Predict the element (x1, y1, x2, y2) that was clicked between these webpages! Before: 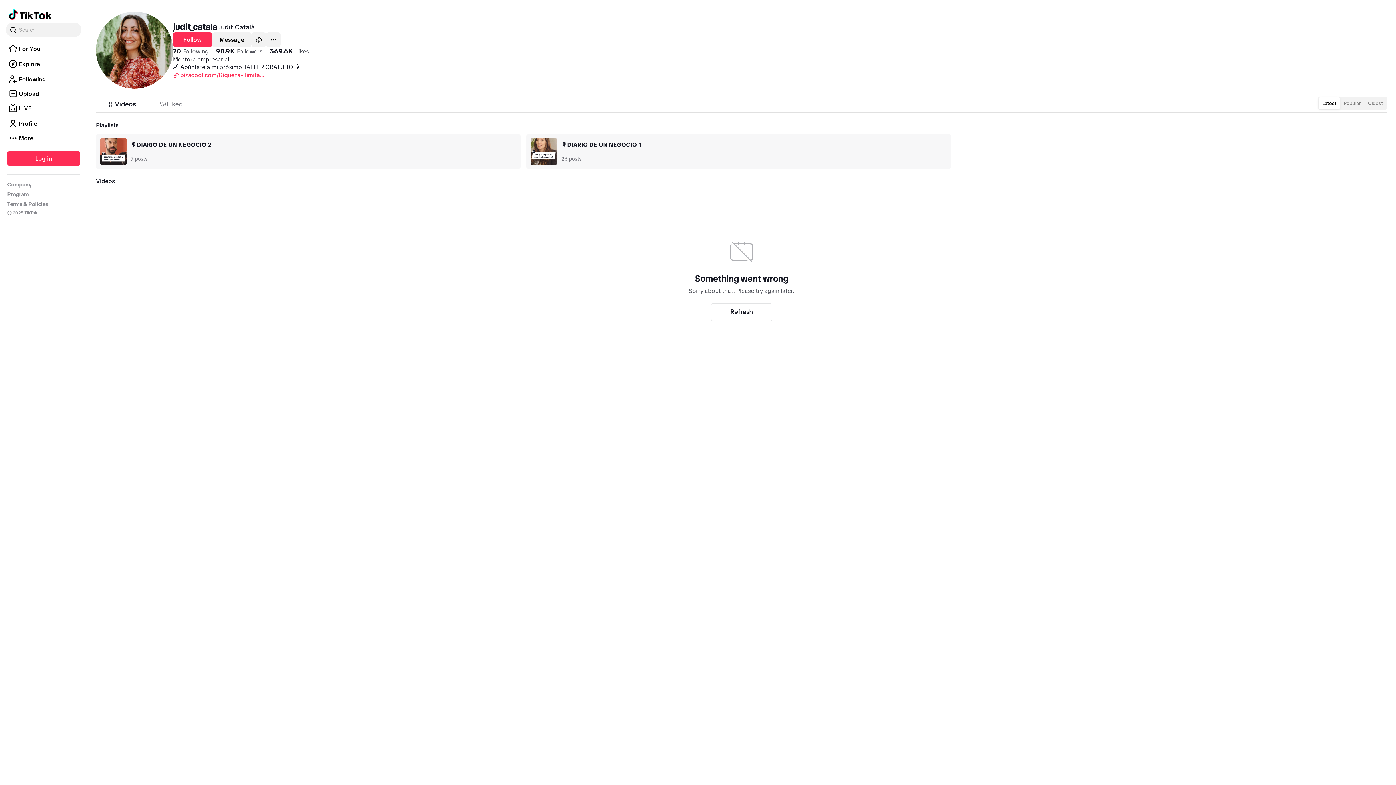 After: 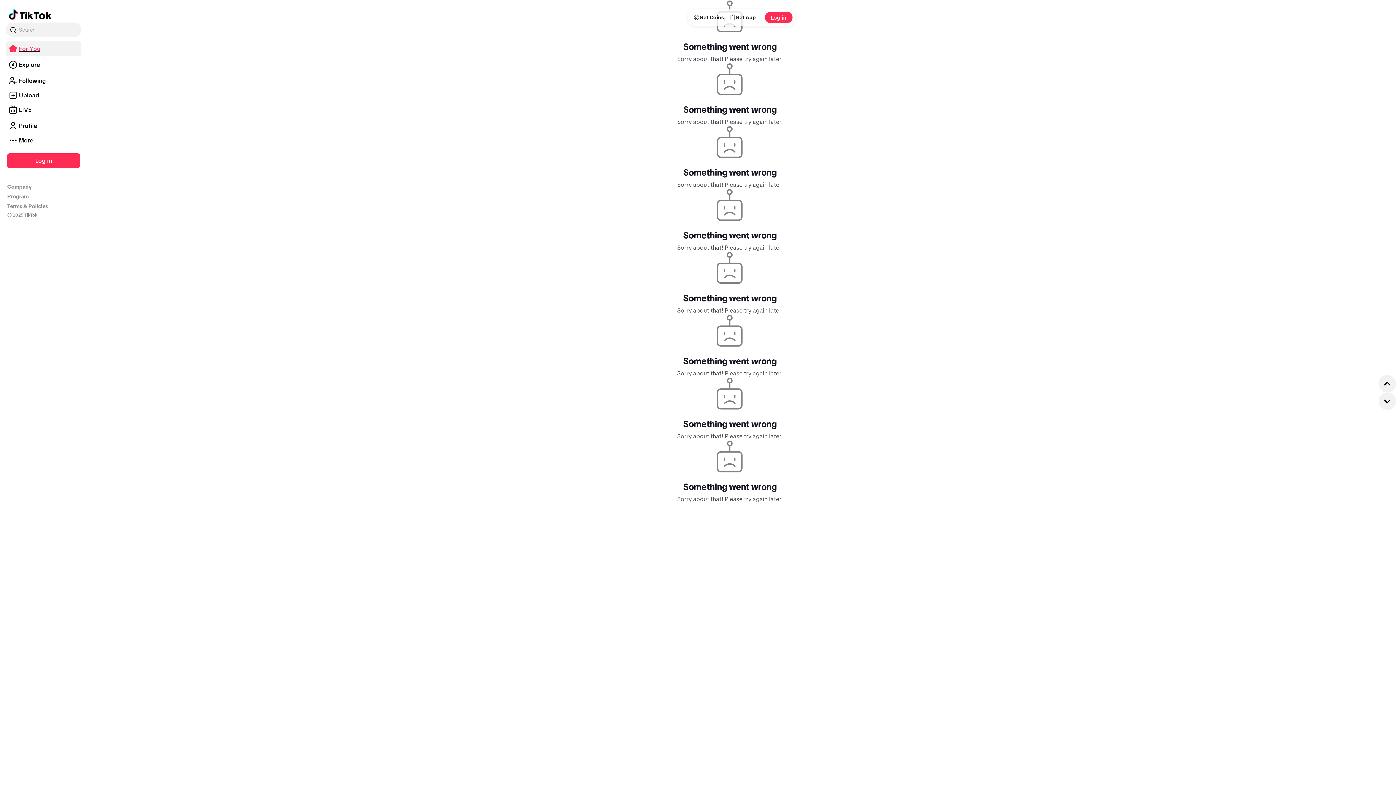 Action: bbox: (5, 41, 81, 56) label: For You